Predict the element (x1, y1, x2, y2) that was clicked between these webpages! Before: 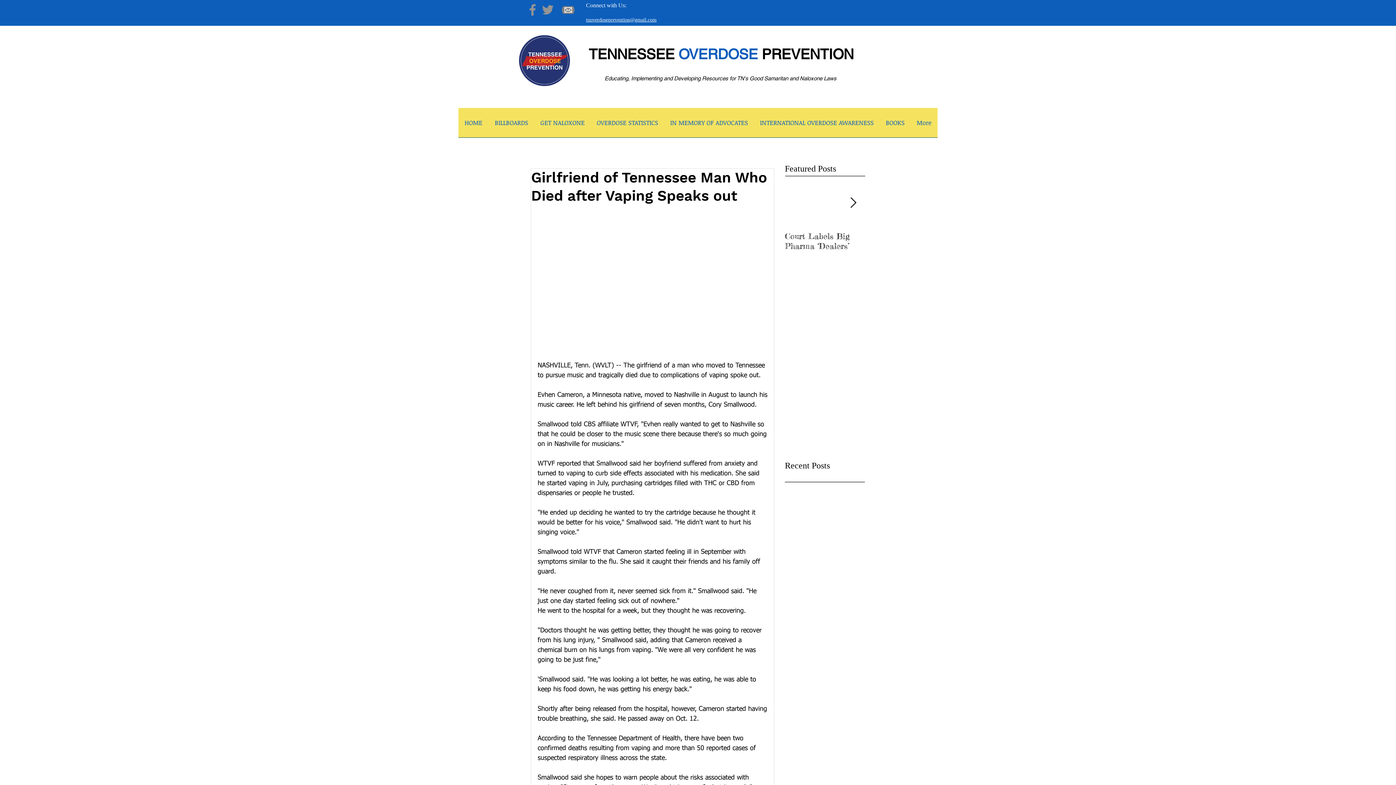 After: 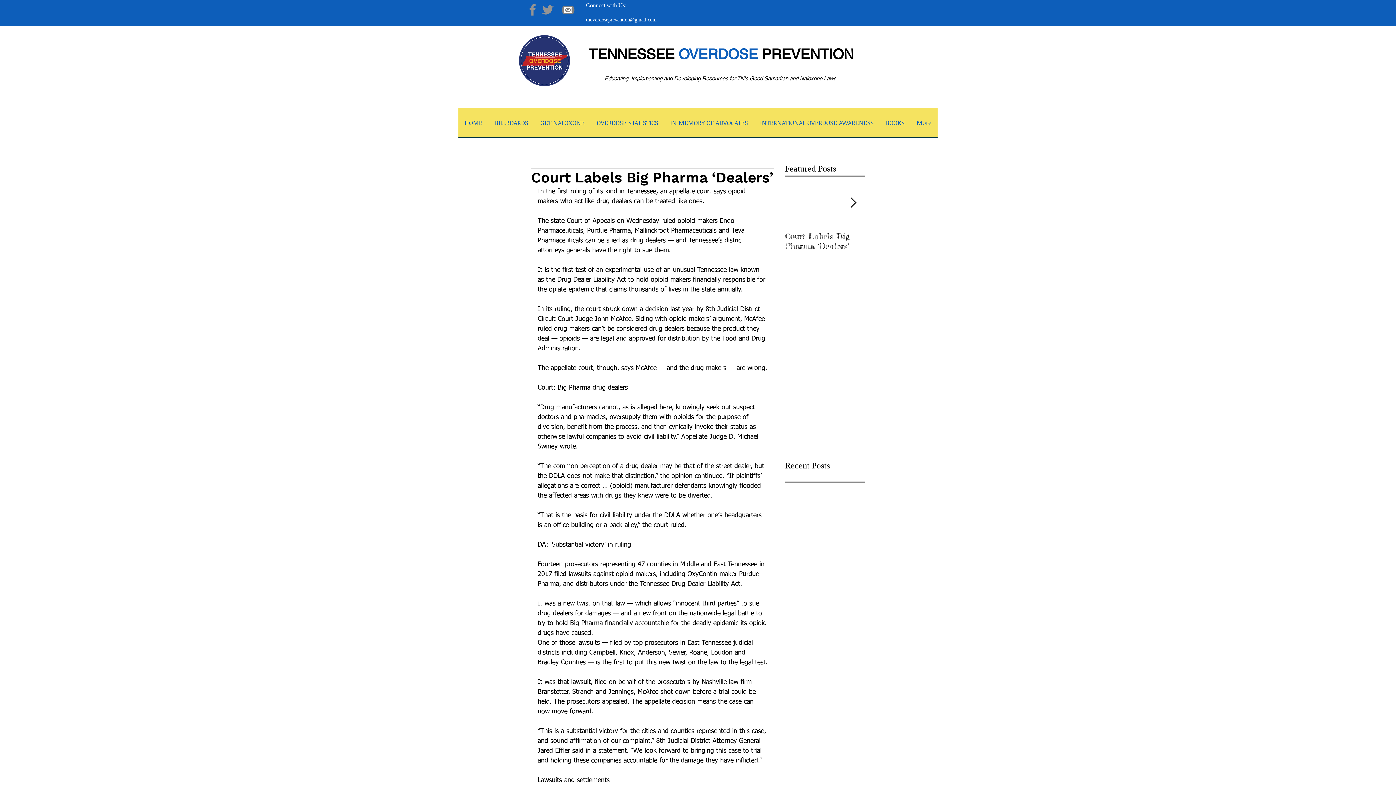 Action: label: Court Labels Big Pharma ‘Dealers’ bbox: (785, 231, 865, 250)